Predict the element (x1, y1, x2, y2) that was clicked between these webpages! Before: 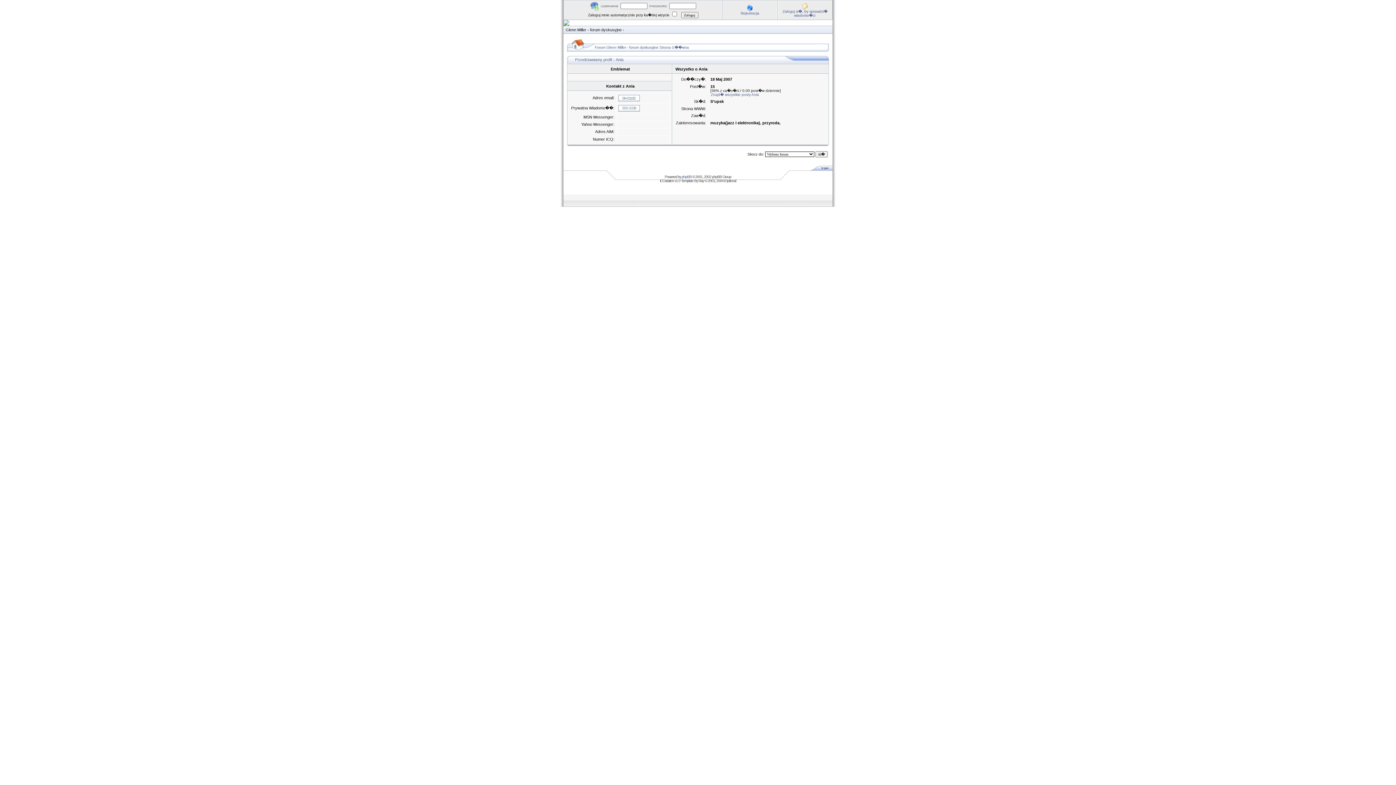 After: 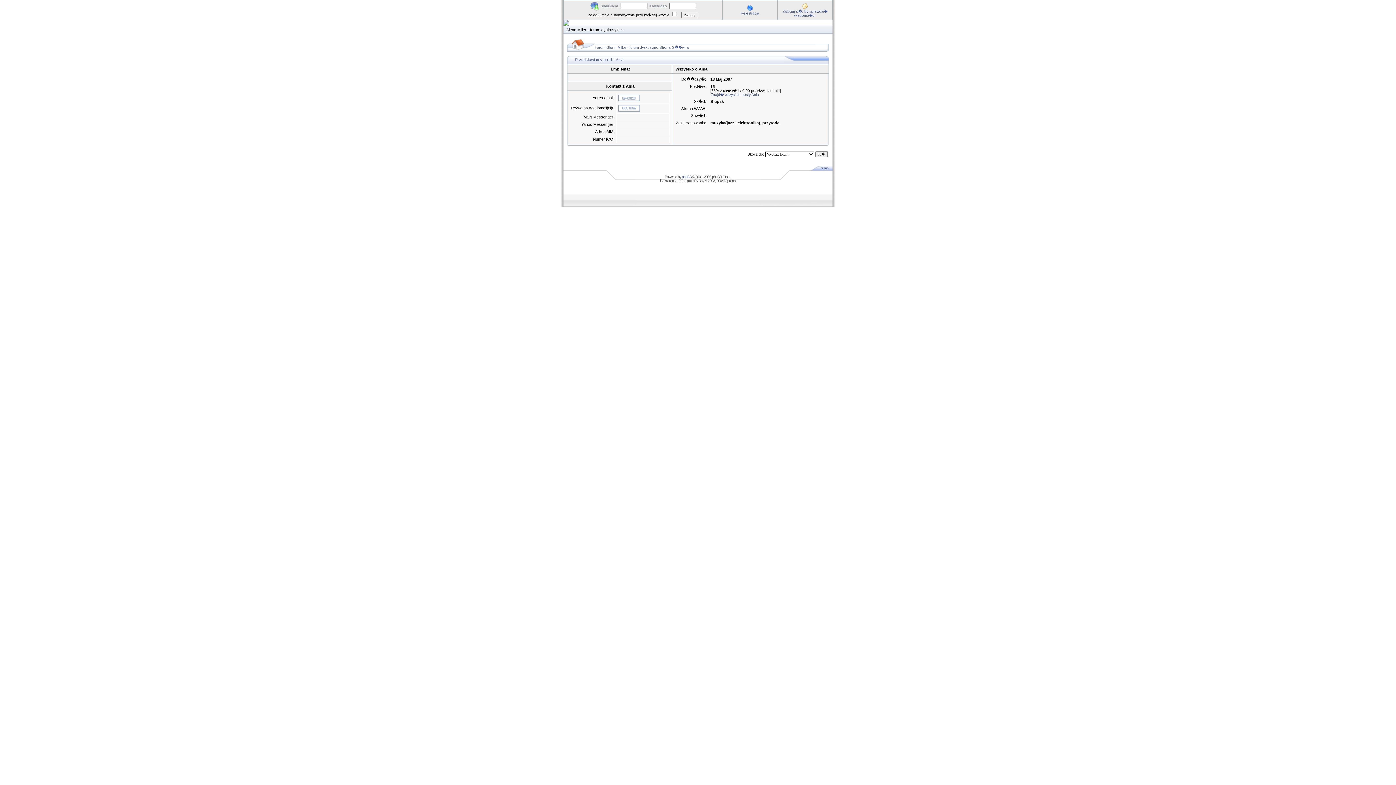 Action: bbox: (809, 166, 832, 171)